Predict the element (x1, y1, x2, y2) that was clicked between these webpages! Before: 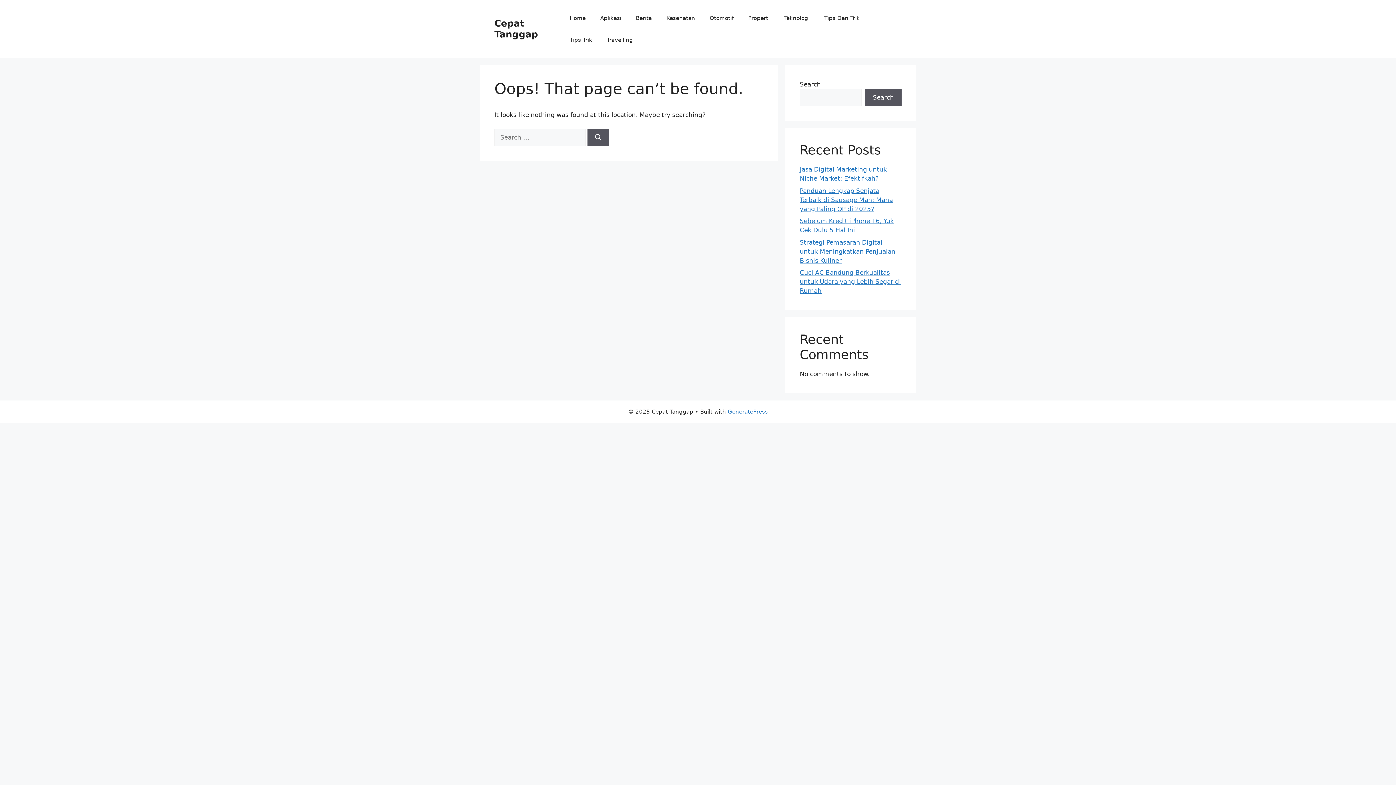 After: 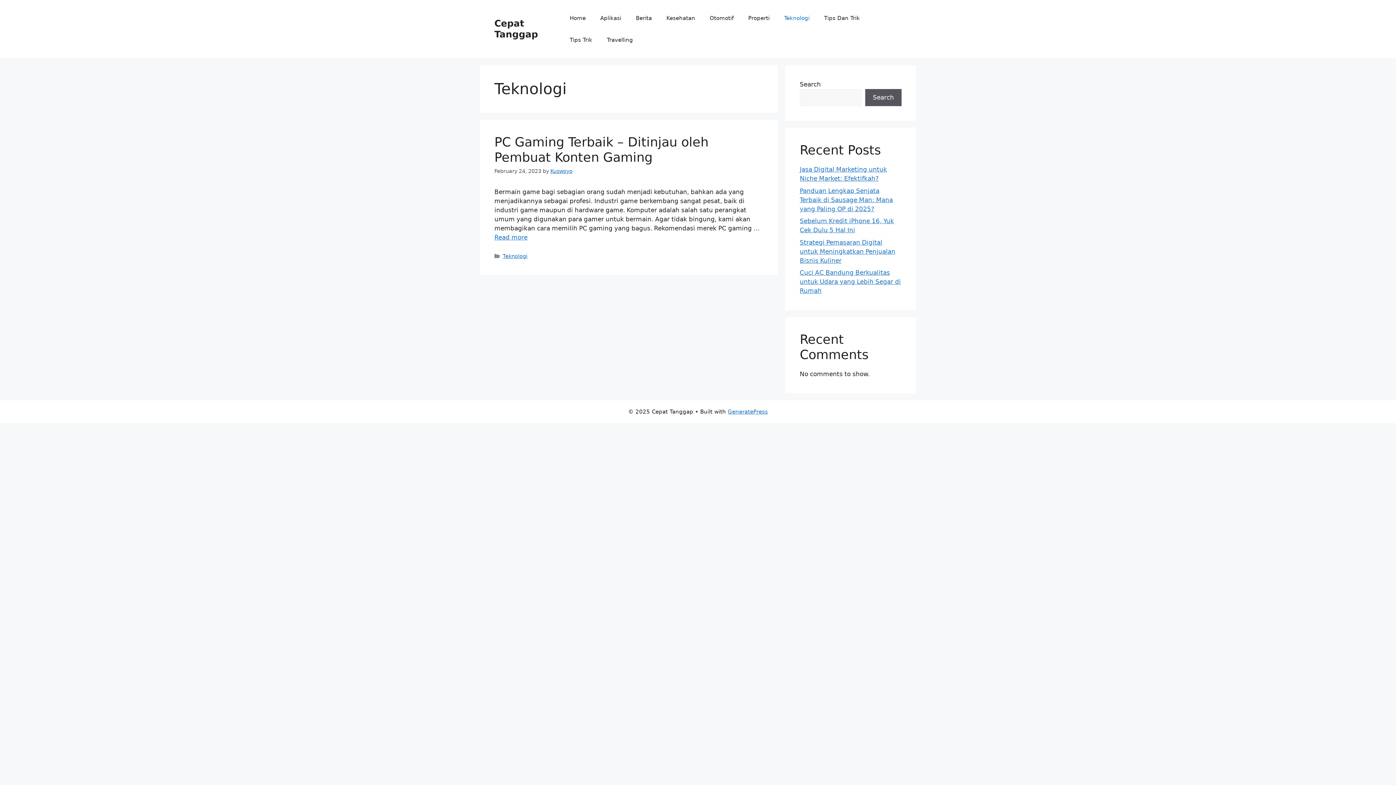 Action: label: Teknologi bbox: (777, 7, 817, 29)